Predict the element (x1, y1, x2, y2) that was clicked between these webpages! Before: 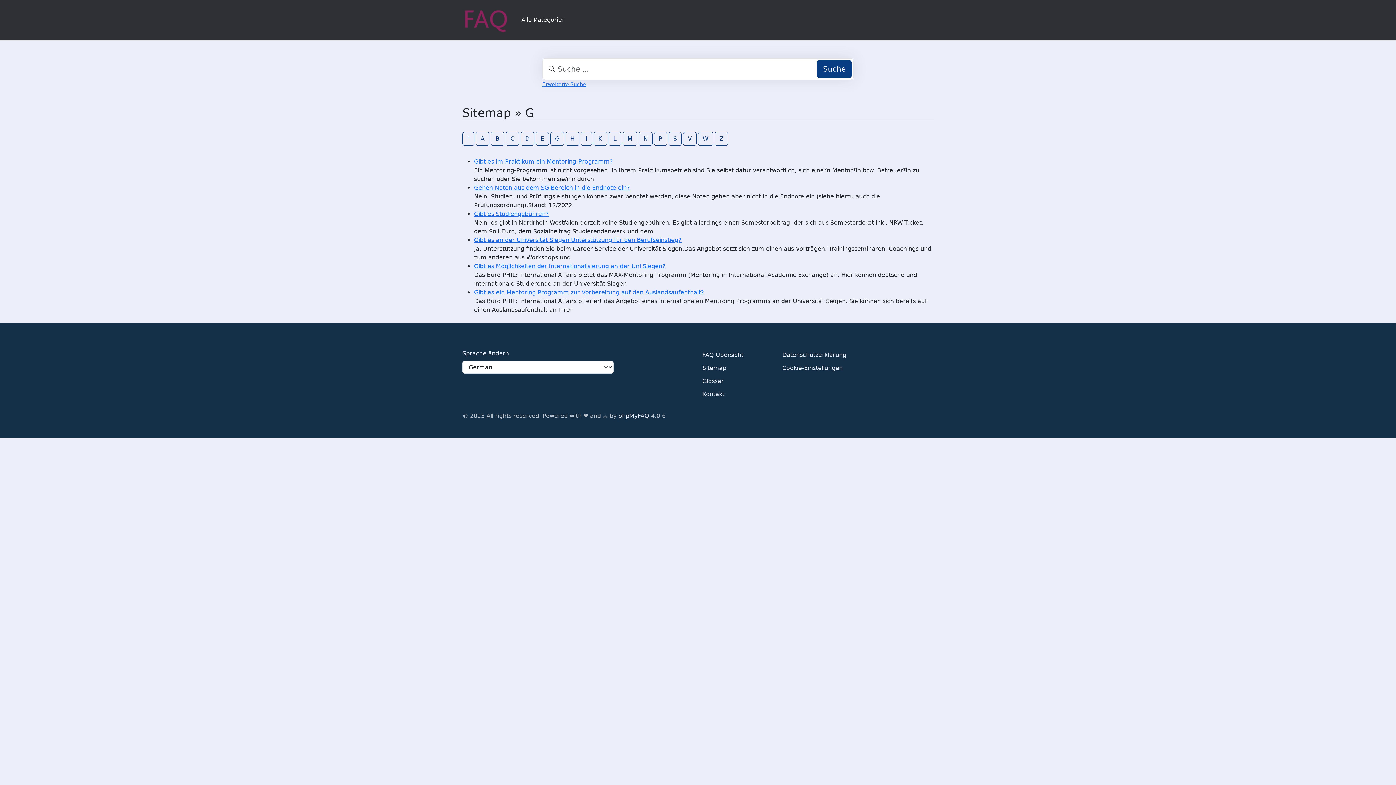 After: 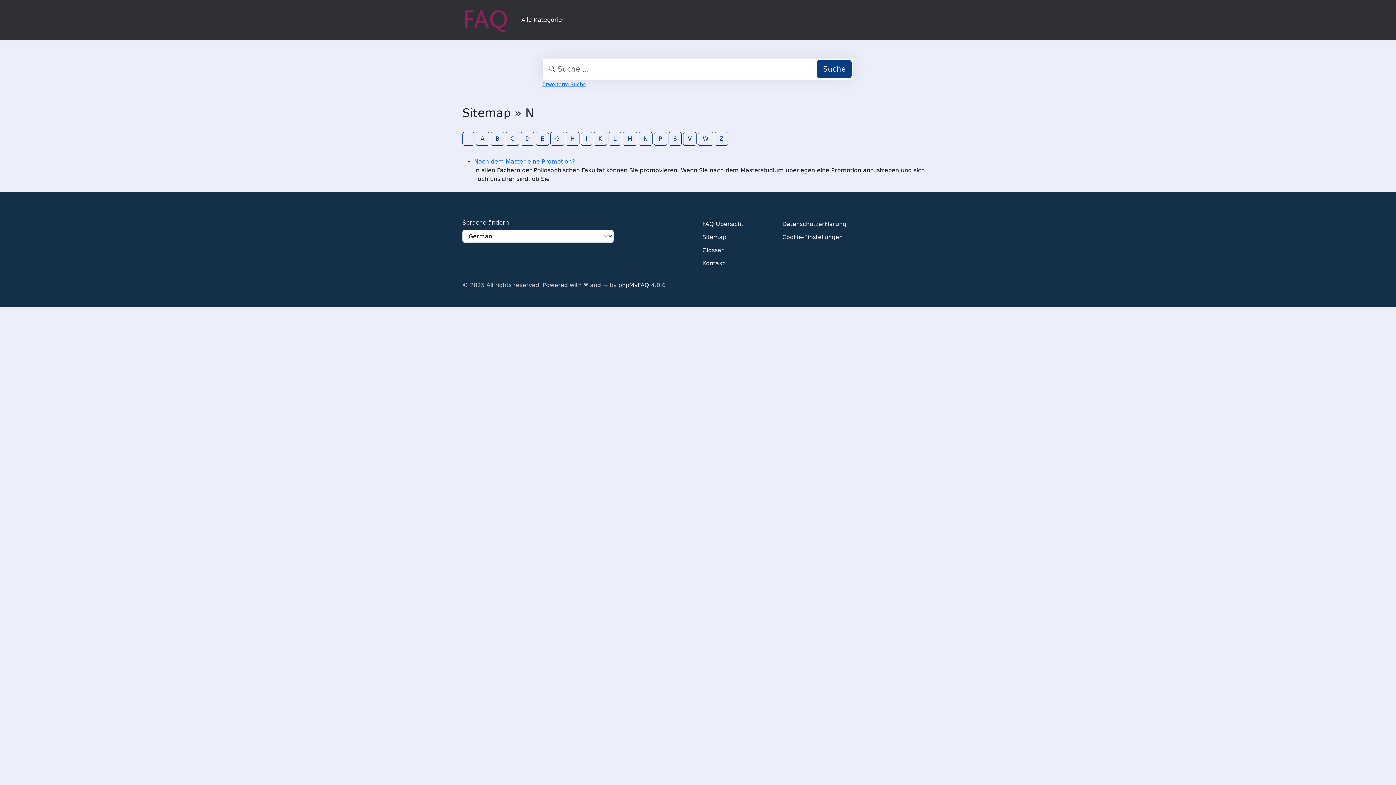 Action: bbox: (638, 131, 652, 145) label: N